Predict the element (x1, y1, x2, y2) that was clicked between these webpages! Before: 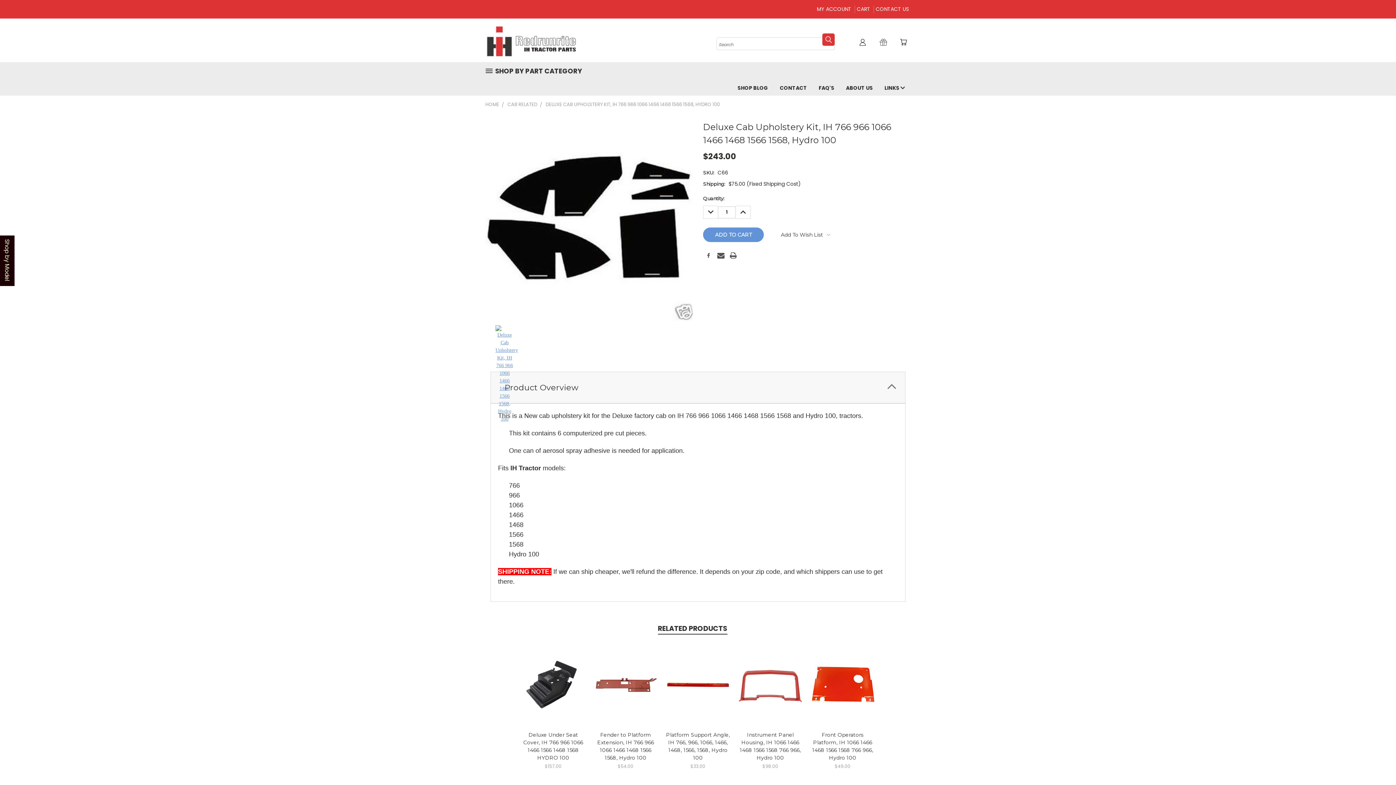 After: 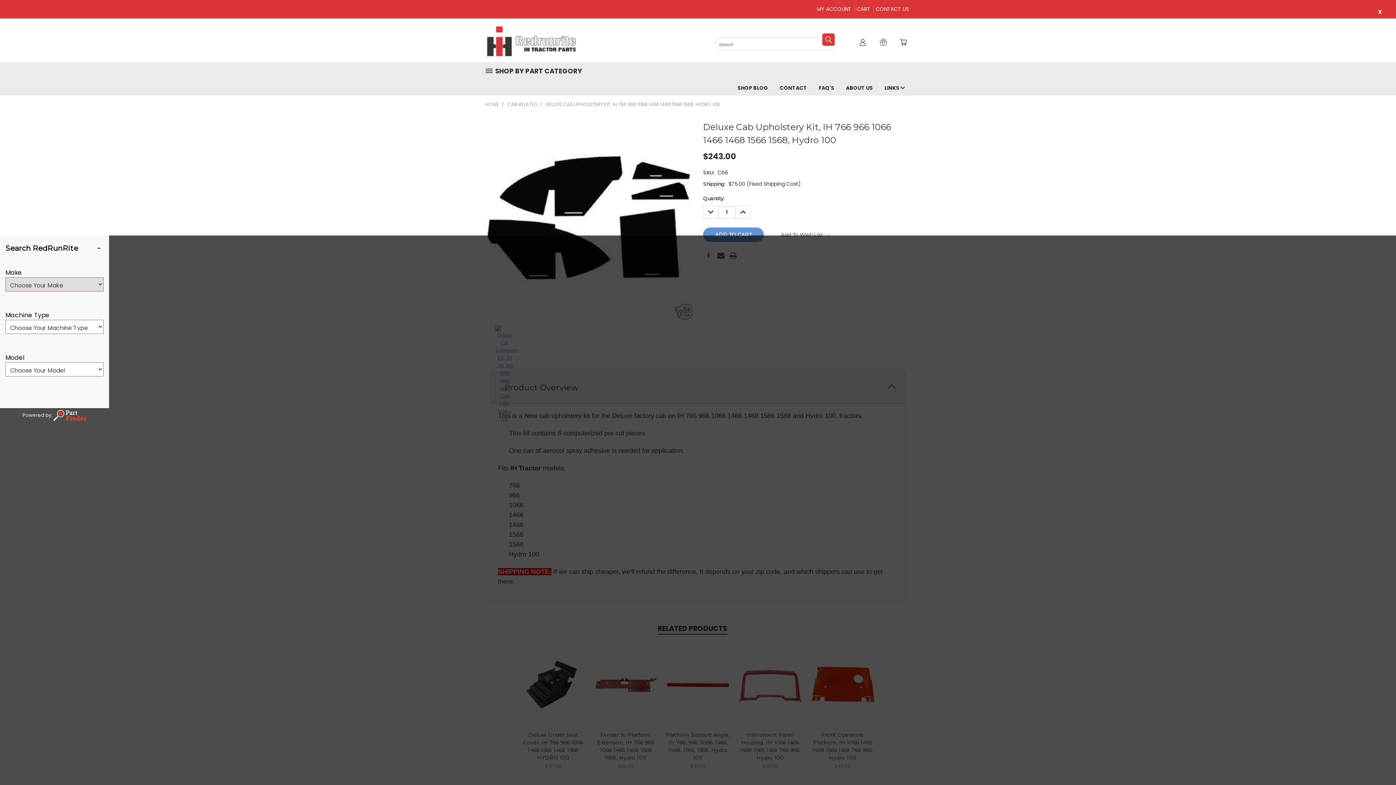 Action: bbox: (0, 235, 14, 286) label: Shop by Model